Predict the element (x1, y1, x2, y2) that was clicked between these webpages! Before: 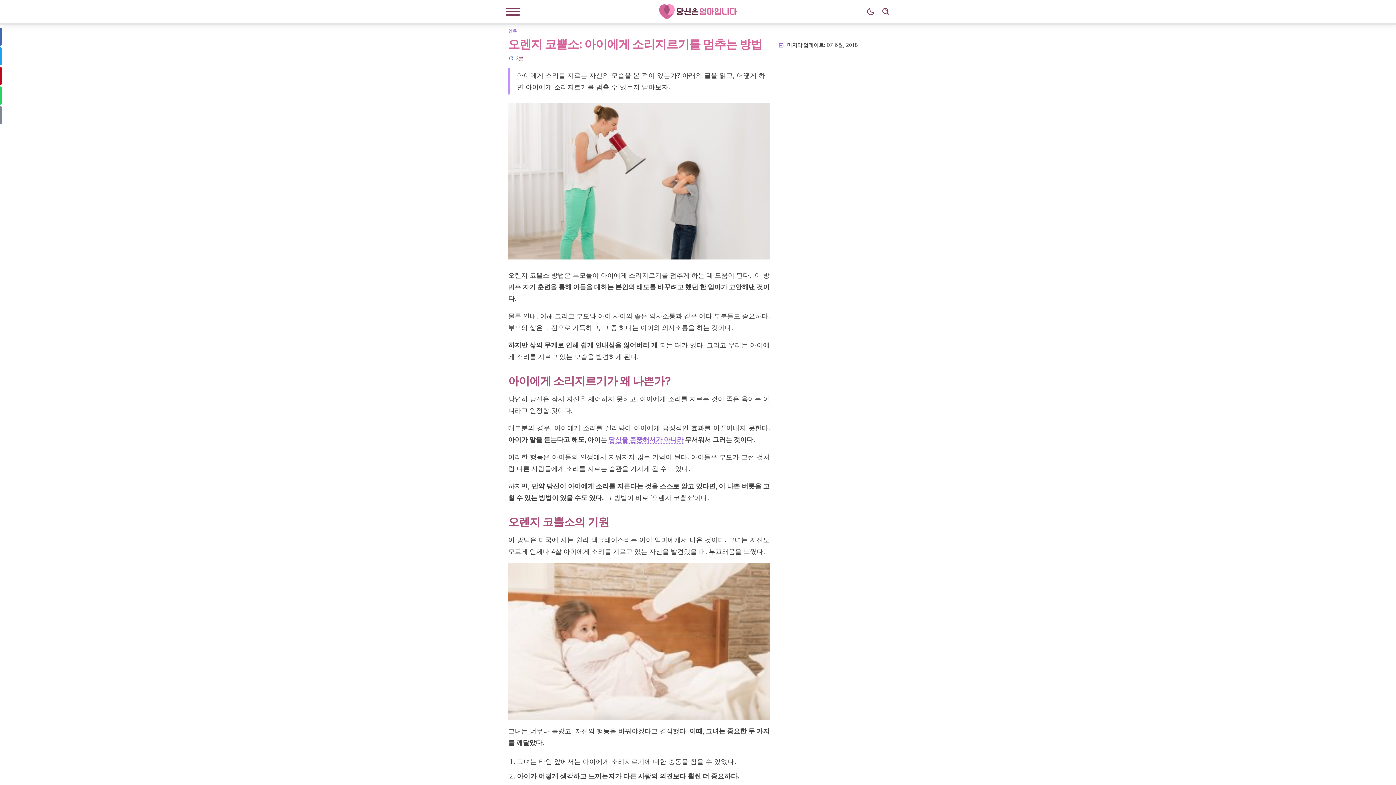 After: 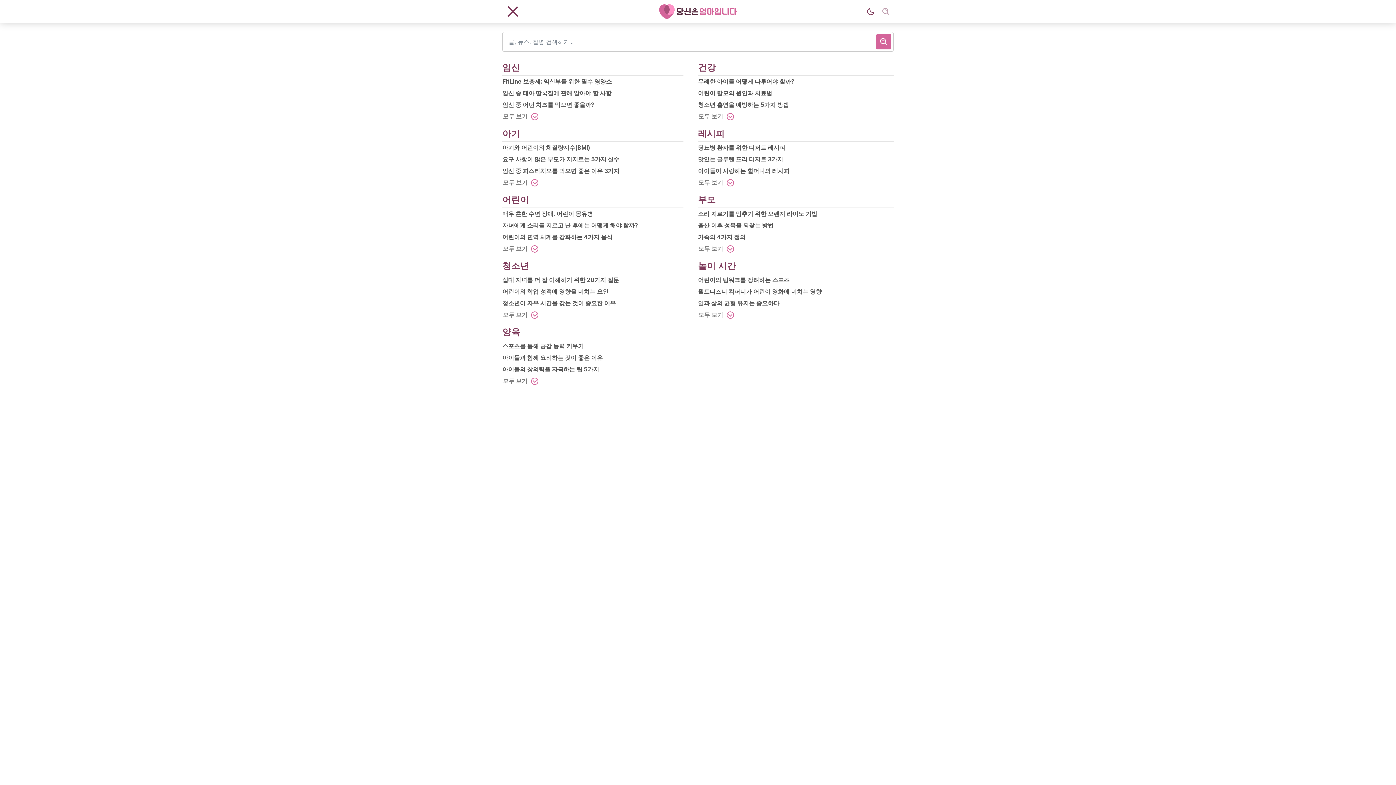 Action: label: 검색 bbox: (878, 4, 893, 19)